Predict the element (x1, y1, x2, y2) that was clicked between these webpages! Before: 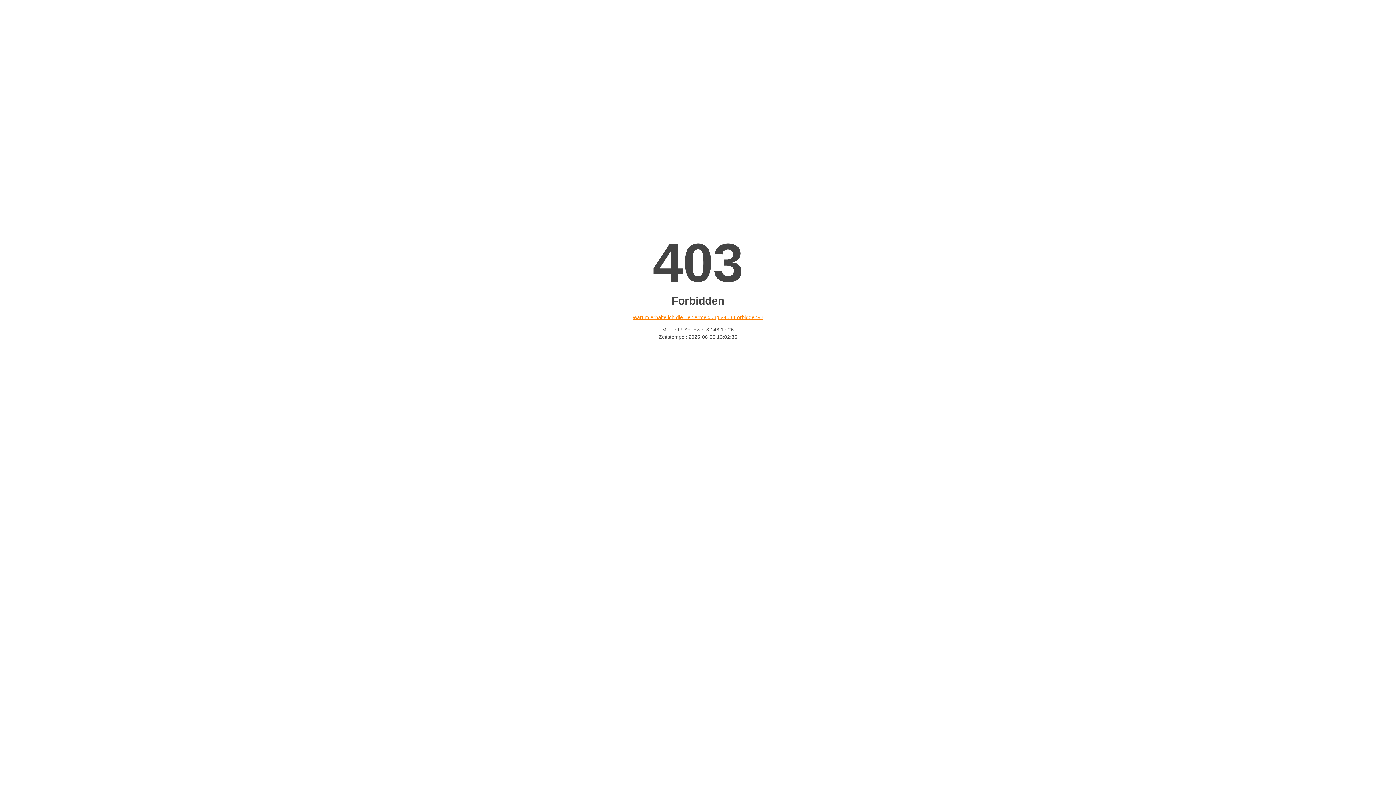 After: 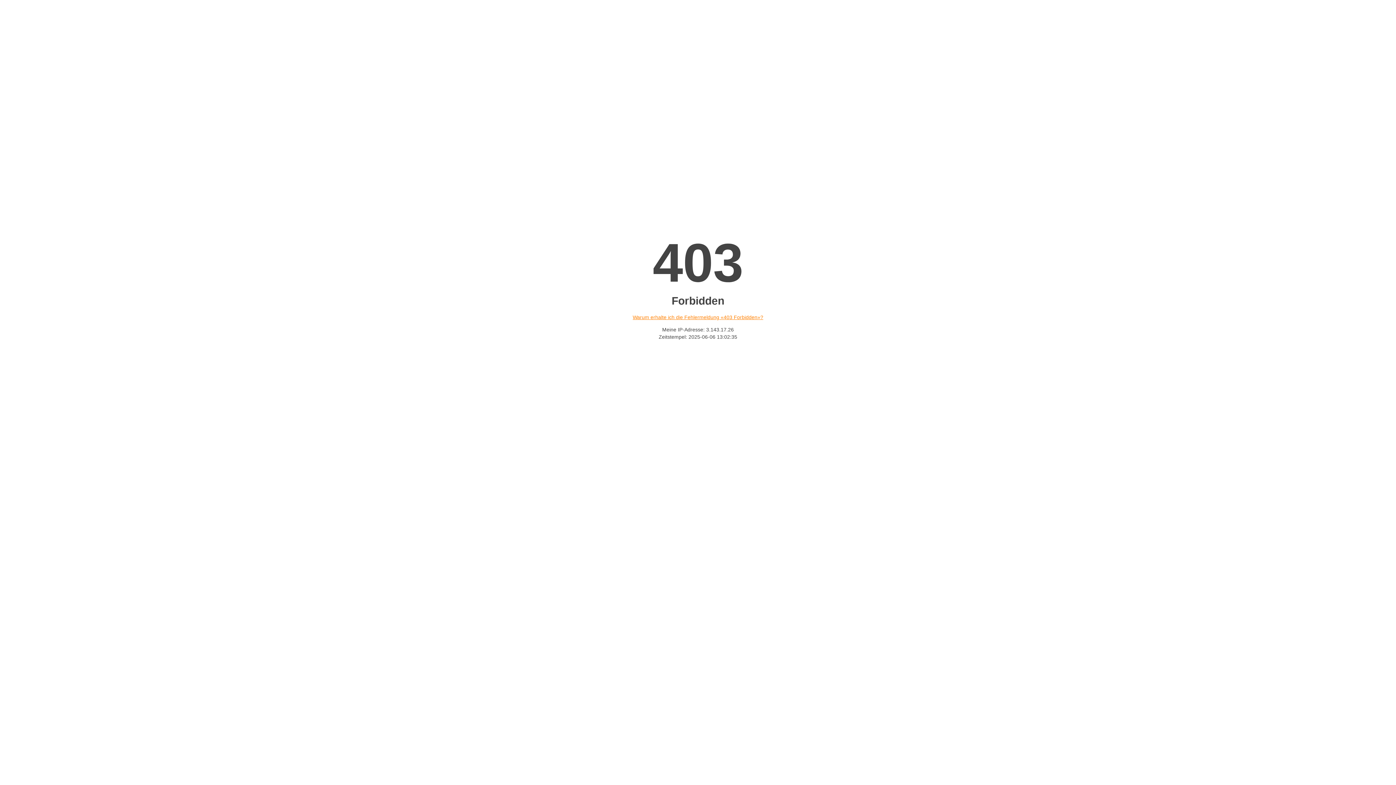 Action: bbox: (632, 314, 763, 320) label: Warum erhalte ich die Fehlermeldung «403 Forbidden»?